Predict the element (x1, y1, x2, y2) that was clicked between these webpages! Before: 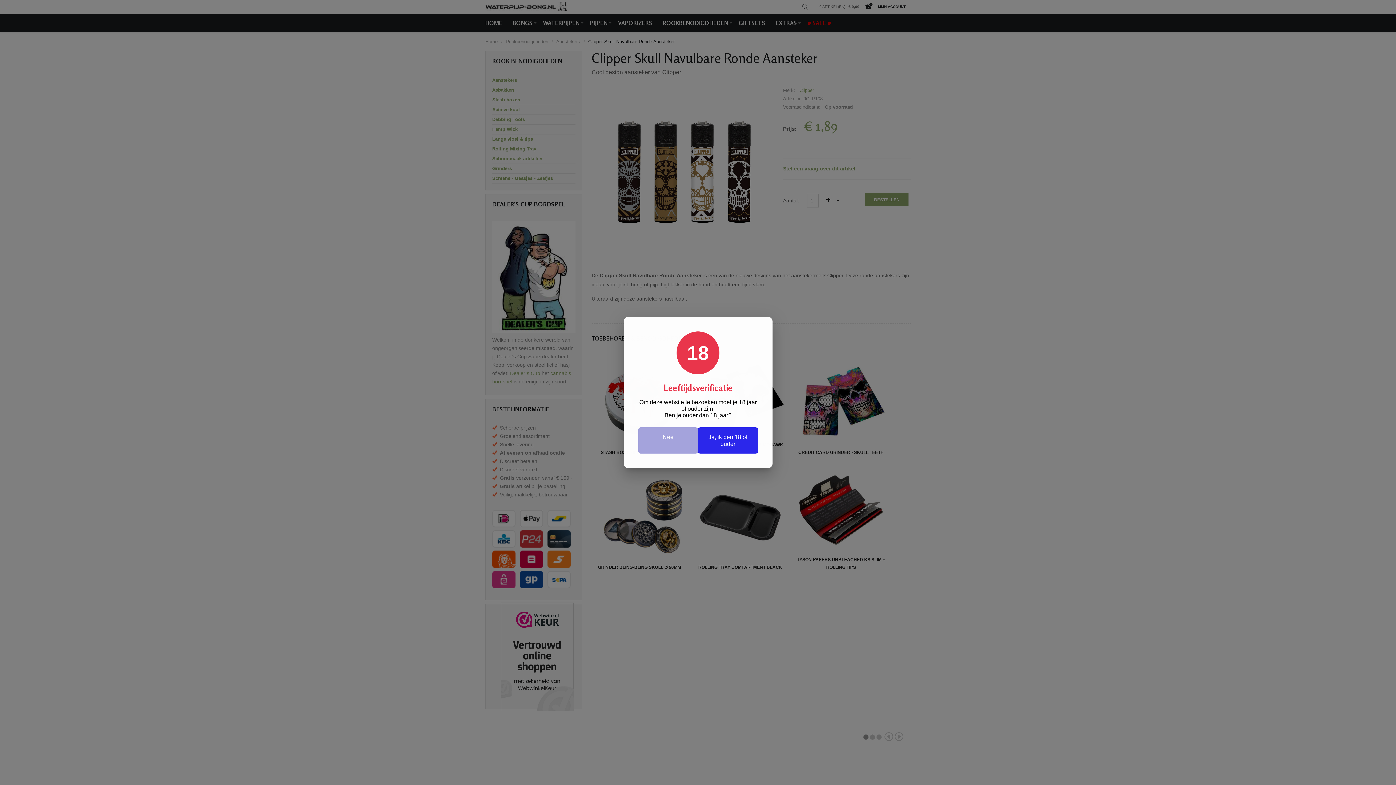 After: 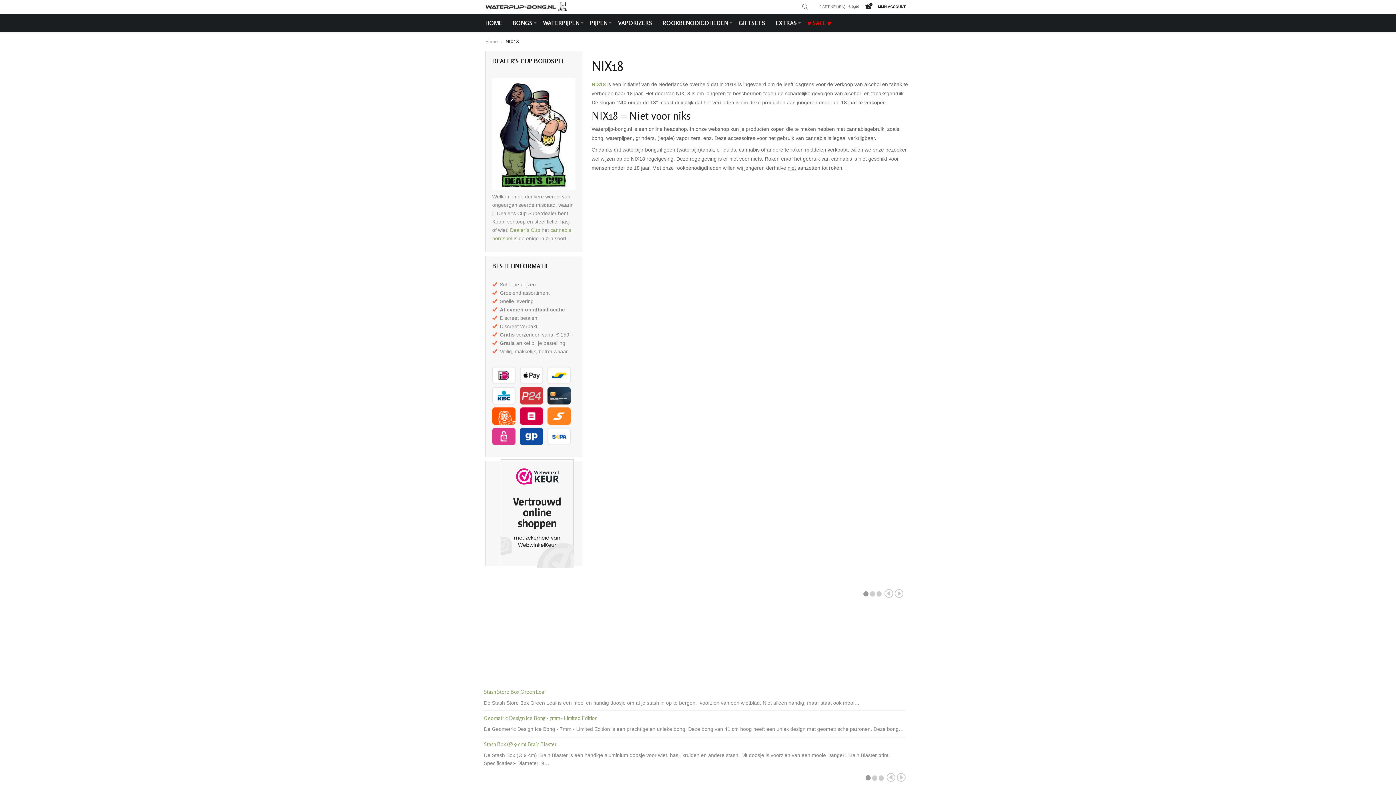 Action: bbox: (638, 427, 698, 453) label: Nee